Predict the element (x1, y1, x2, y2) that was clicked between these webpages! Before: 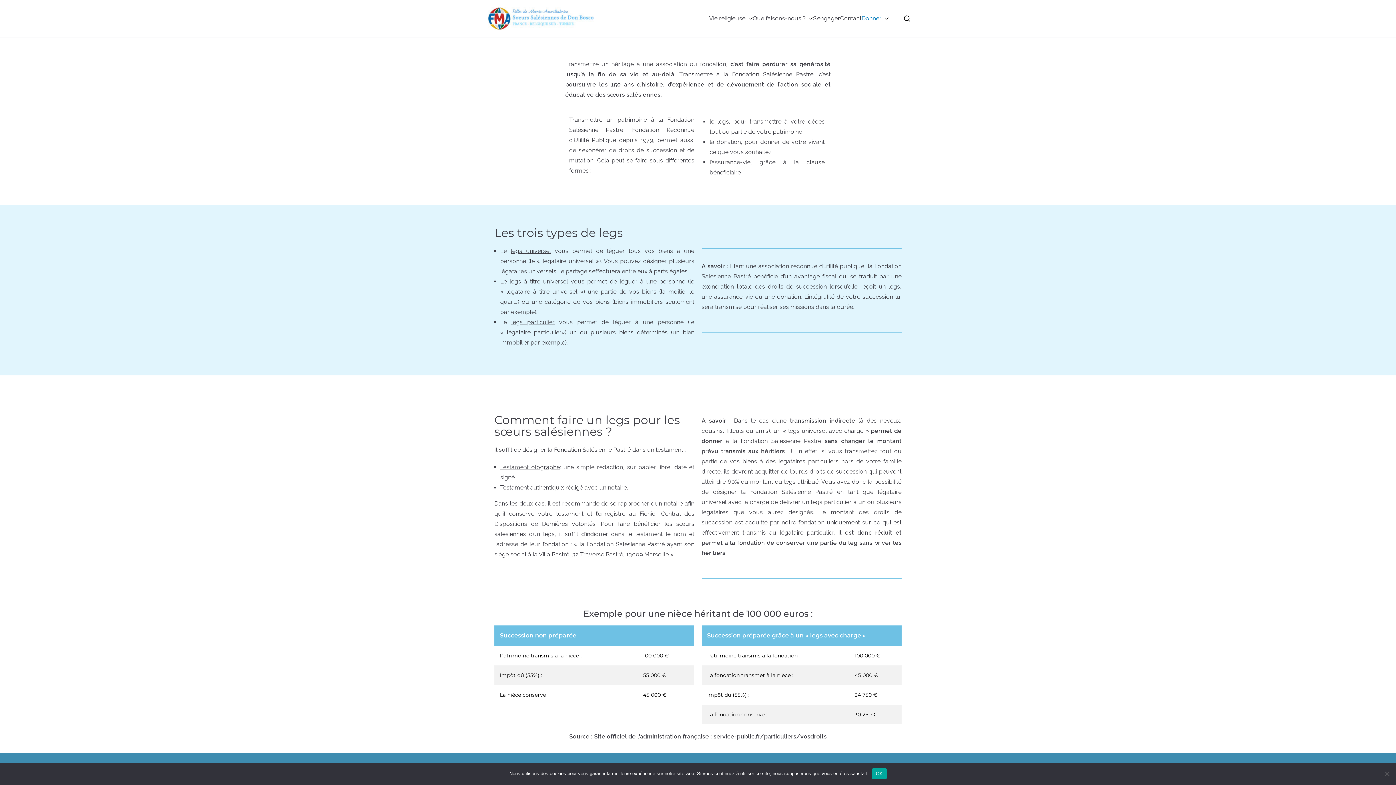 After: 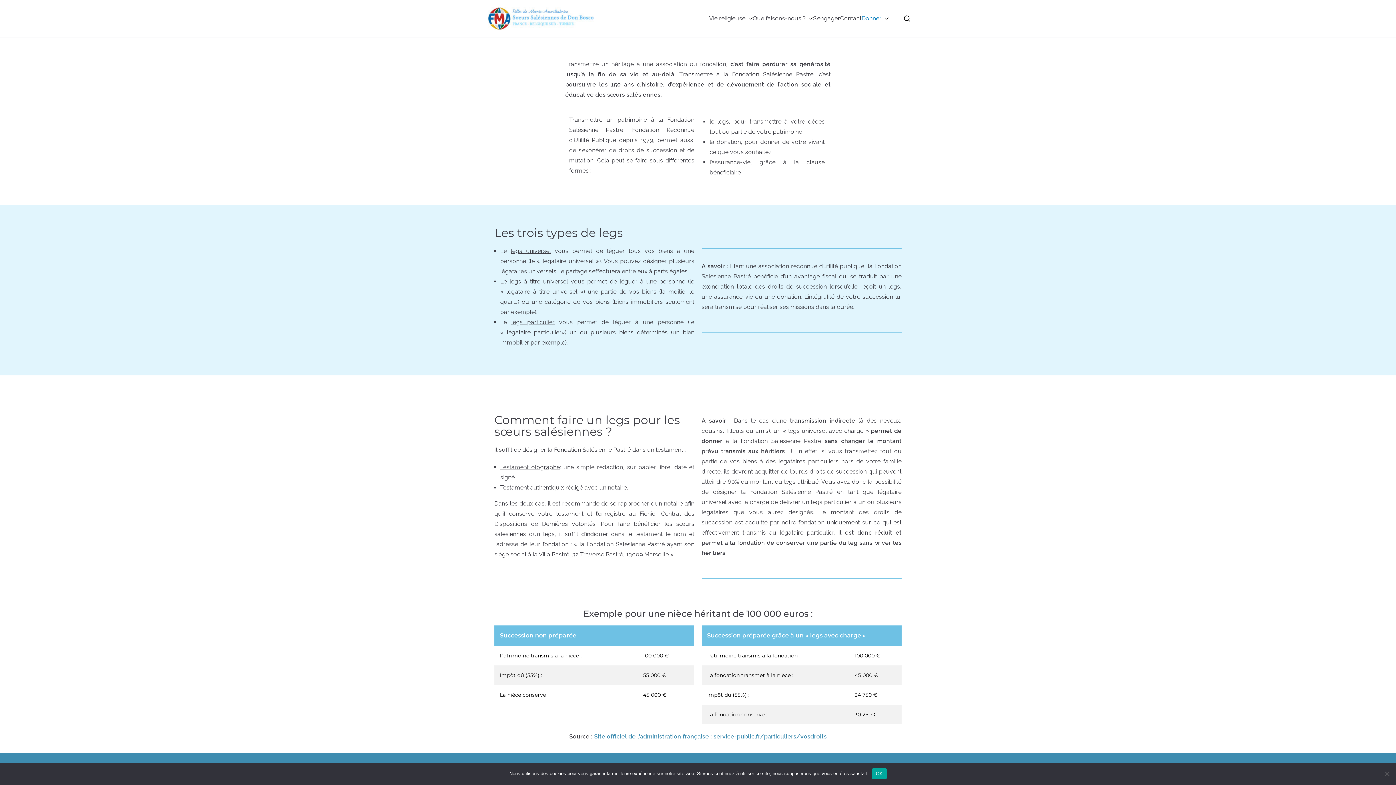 Action: label: Site officiel de l’administration française : service-public.fr/particuliers/vosdroits bbox: (594, 733, 826, 740)